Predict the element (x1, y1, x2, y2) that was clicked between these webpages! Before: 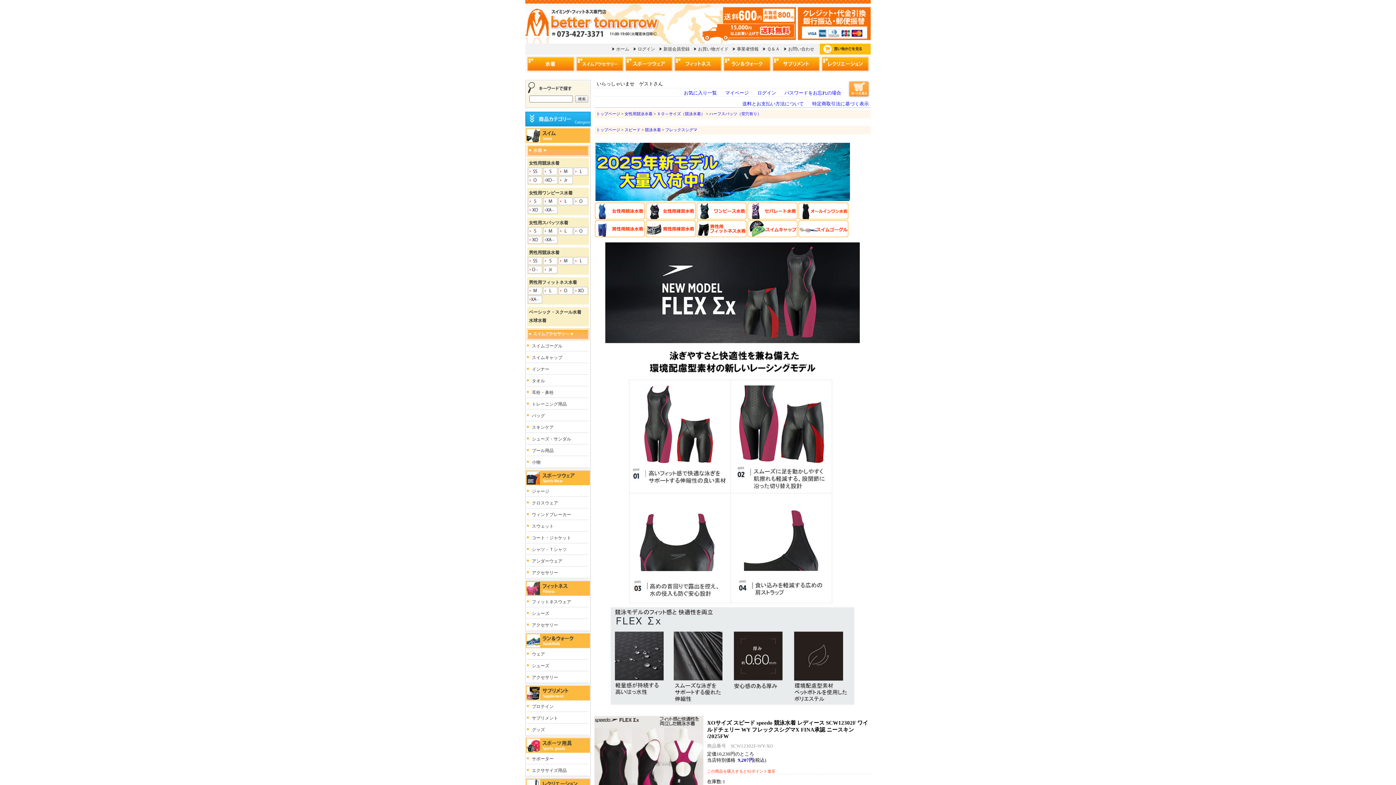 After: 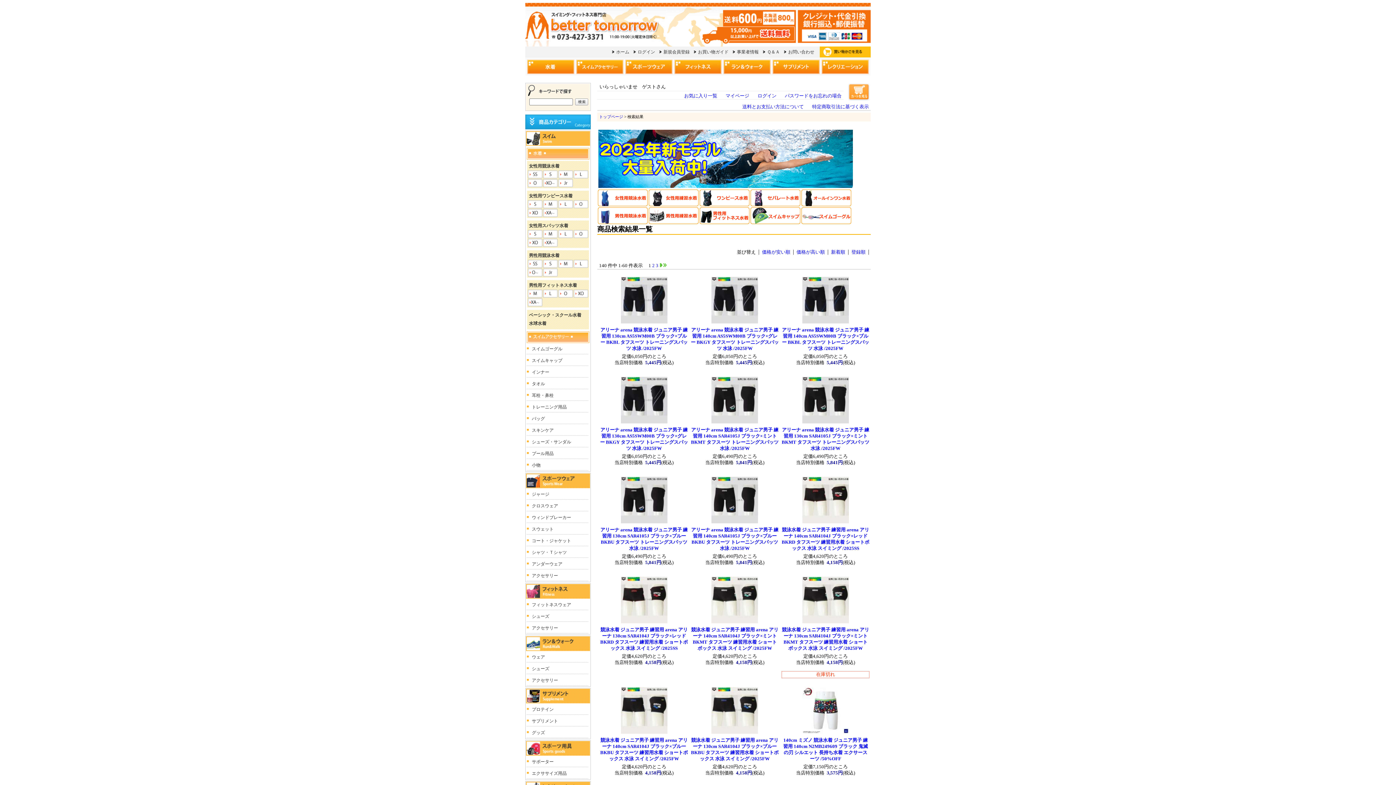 Action: bbox: (645, 233, 696, 238)